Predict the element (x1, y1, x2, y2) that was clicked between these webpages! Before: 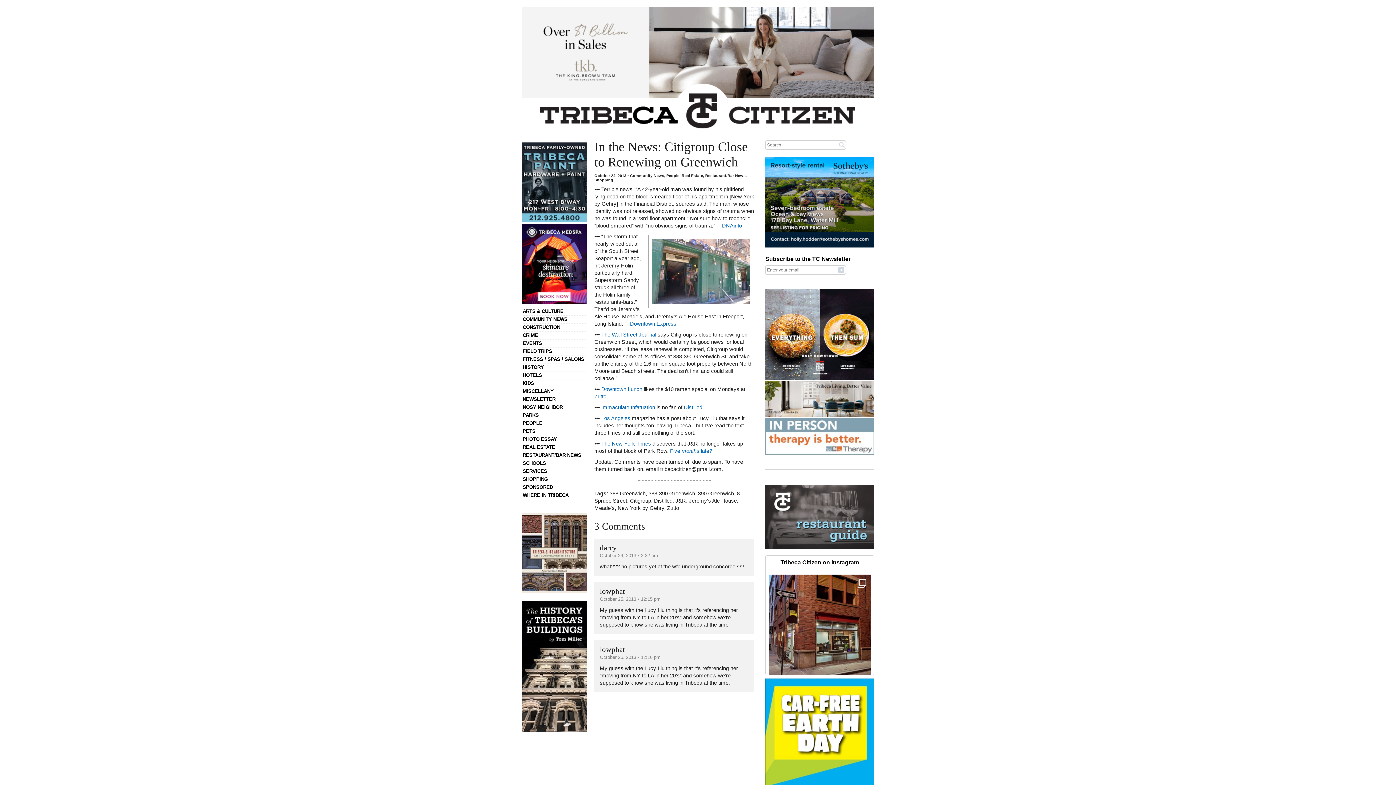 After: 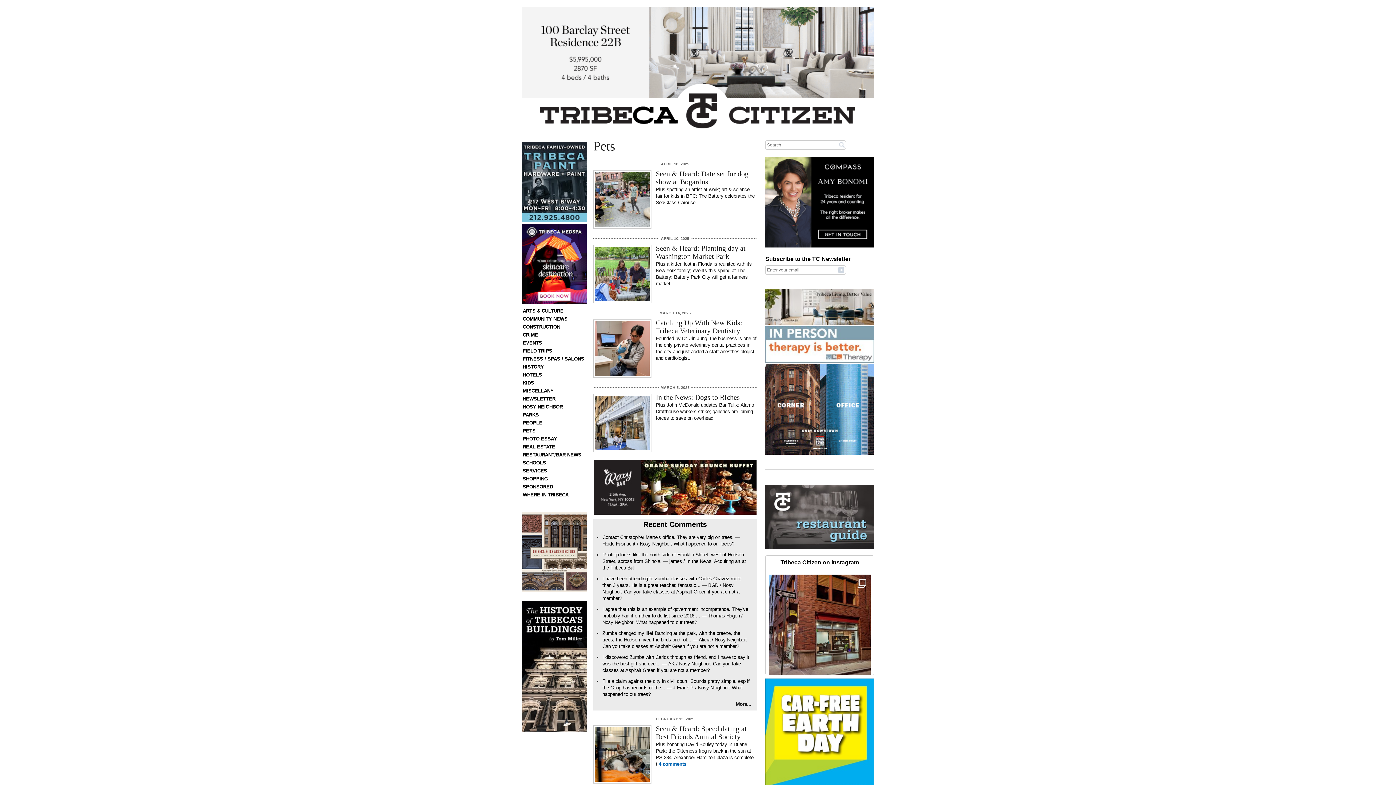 Action: label: PETS bbox: (522, 428, 535, 434)